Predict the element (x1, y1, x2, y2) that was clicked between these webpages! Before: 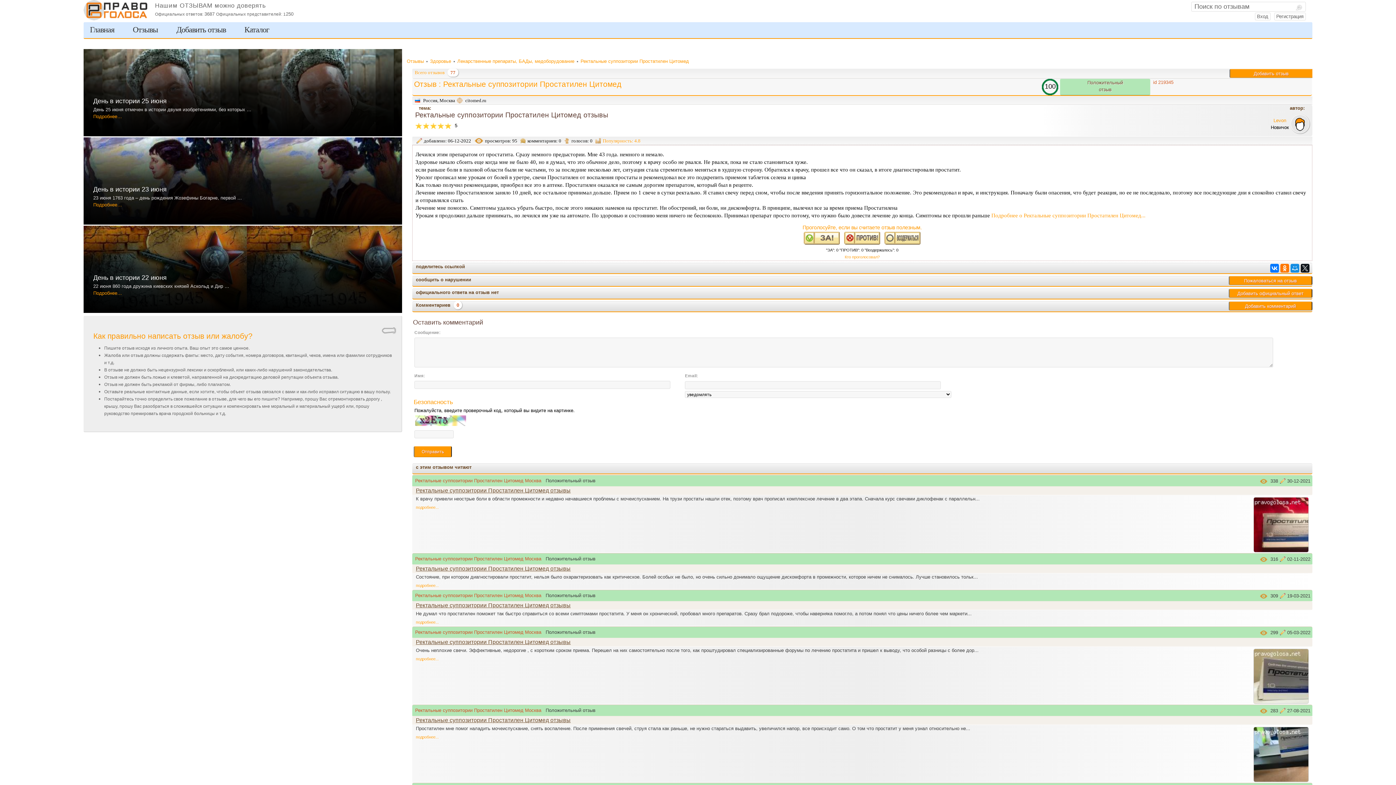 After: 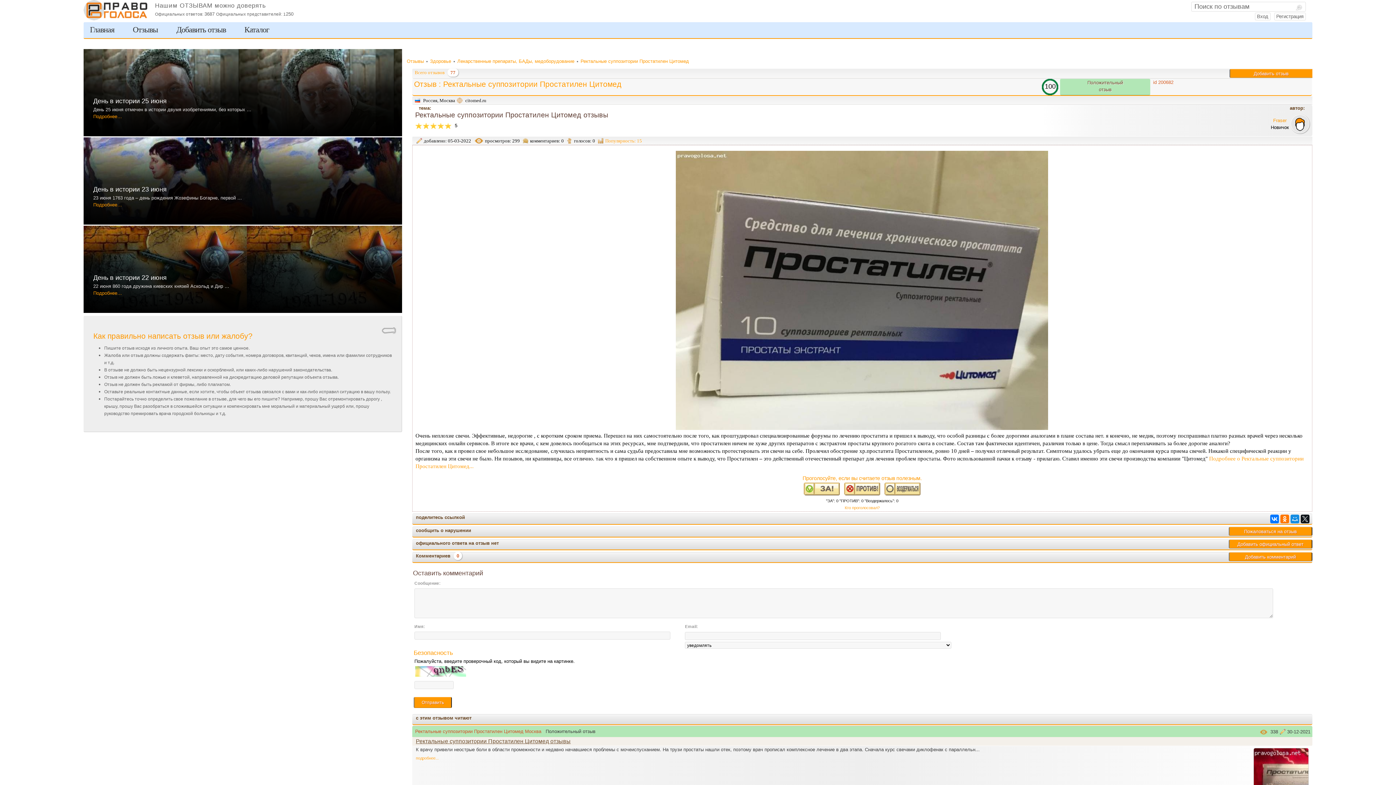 Action: bbox: (415, 639, 570, 645) label: Ректальные суппозитории Простатилен Цитомед отзывы